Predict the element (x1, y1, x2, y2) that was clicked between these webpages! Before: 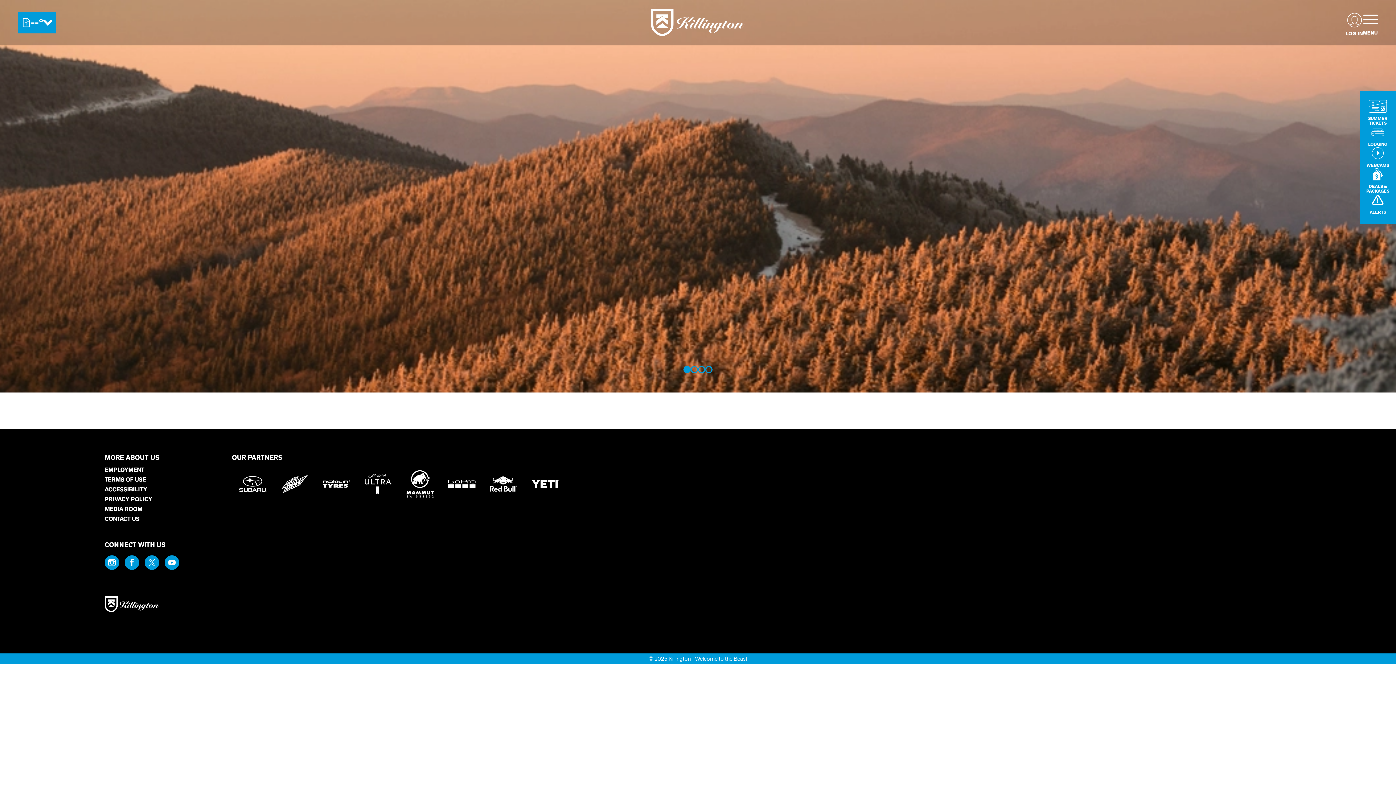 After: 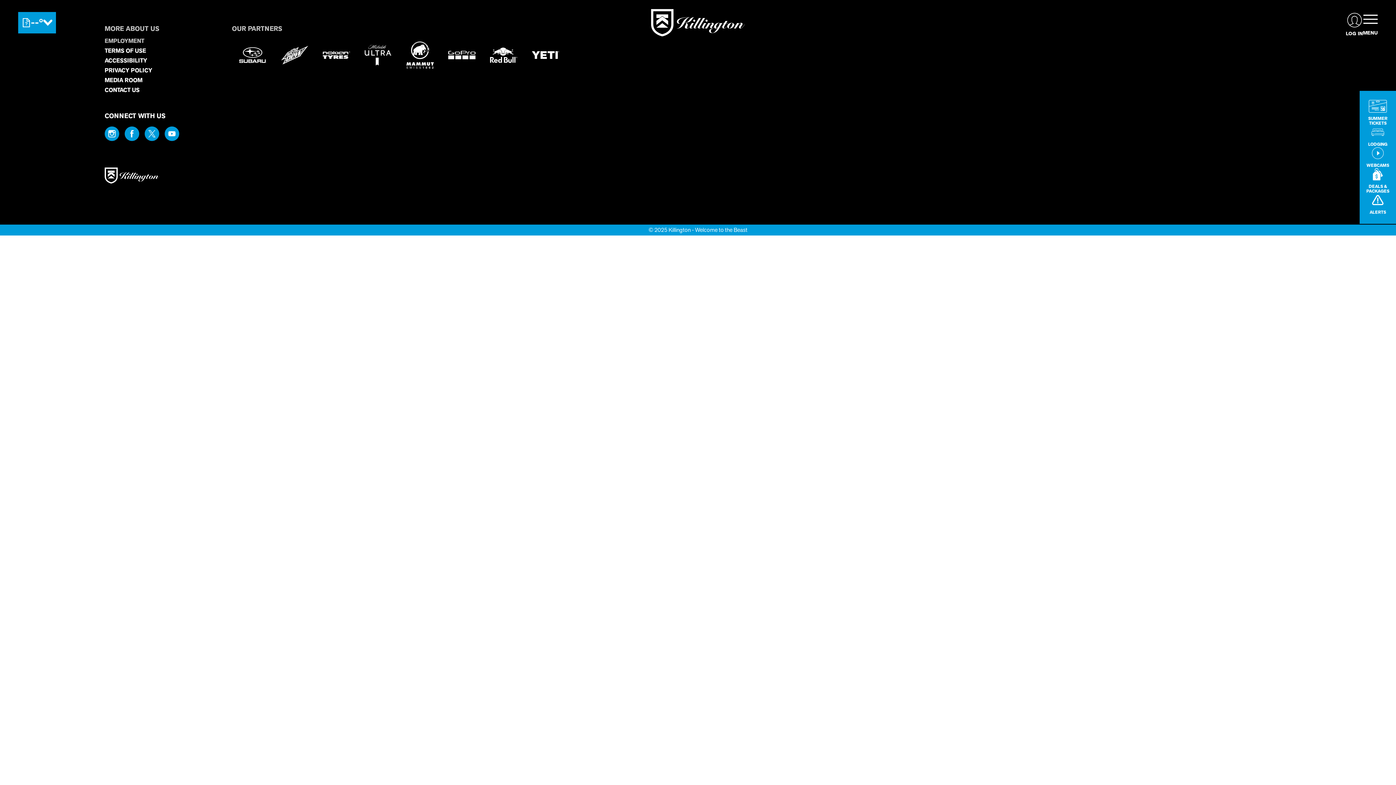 Action: bbox: (104, 505, 142, 513) label: Media Room